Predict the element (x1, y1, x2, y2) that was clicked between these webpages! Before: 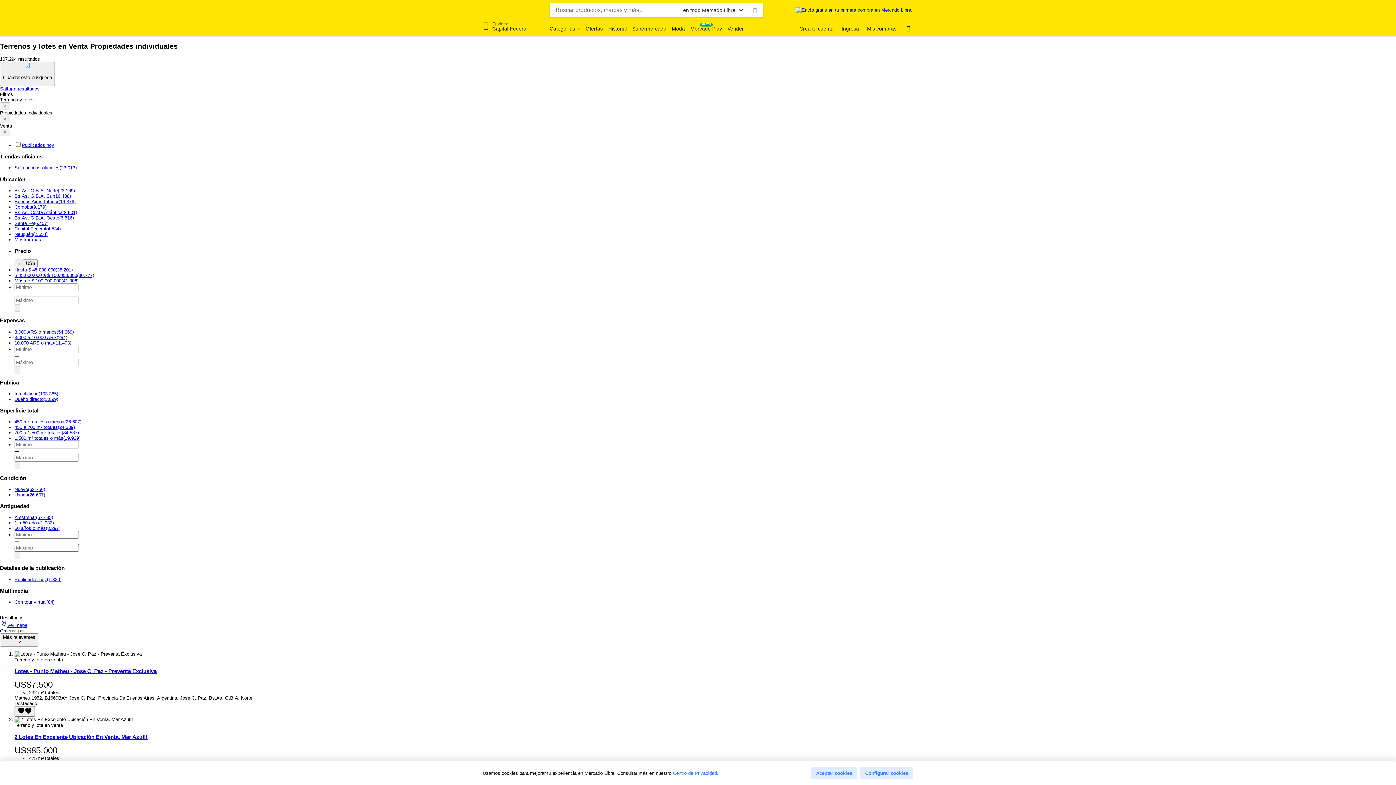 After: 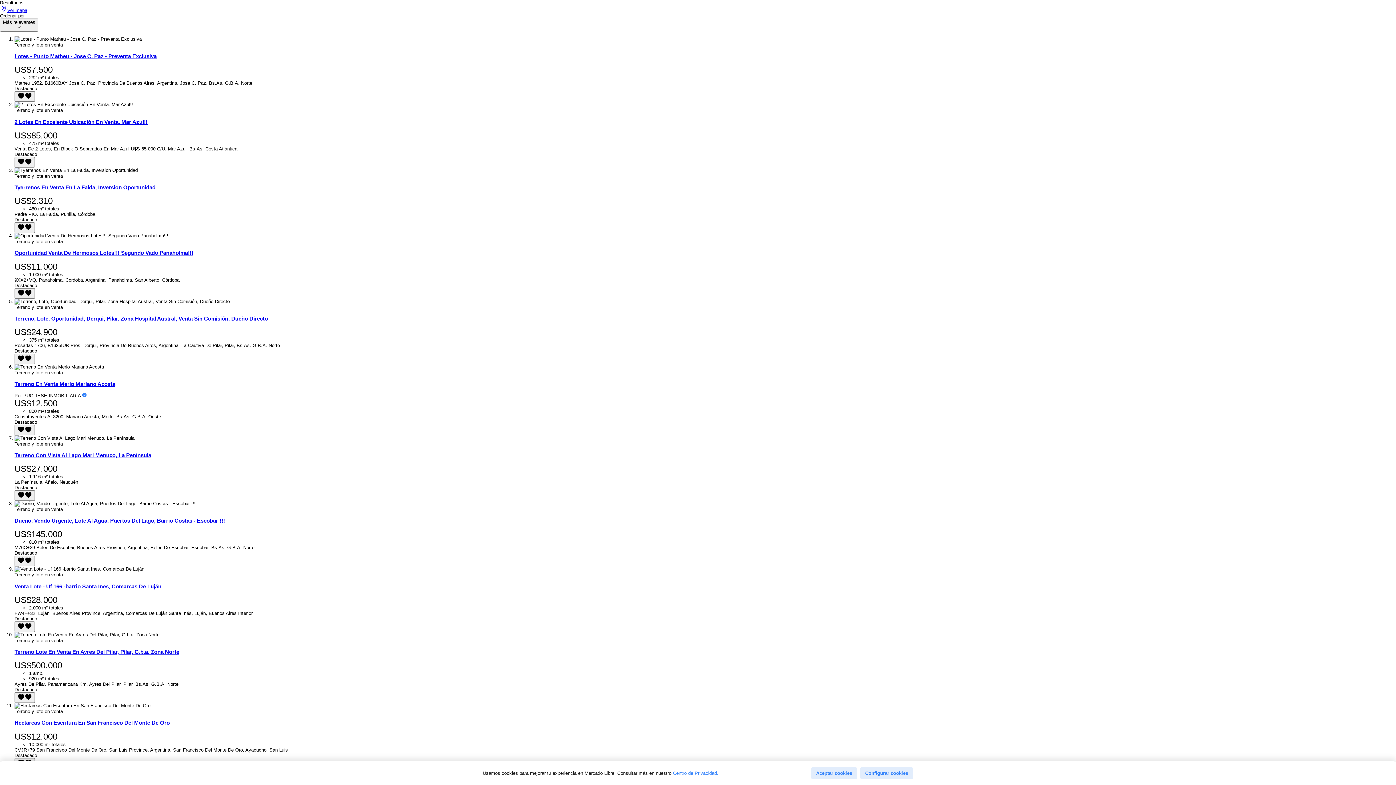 Action: label: Saltar a resultados bbox: (0, 86, 39, 91)